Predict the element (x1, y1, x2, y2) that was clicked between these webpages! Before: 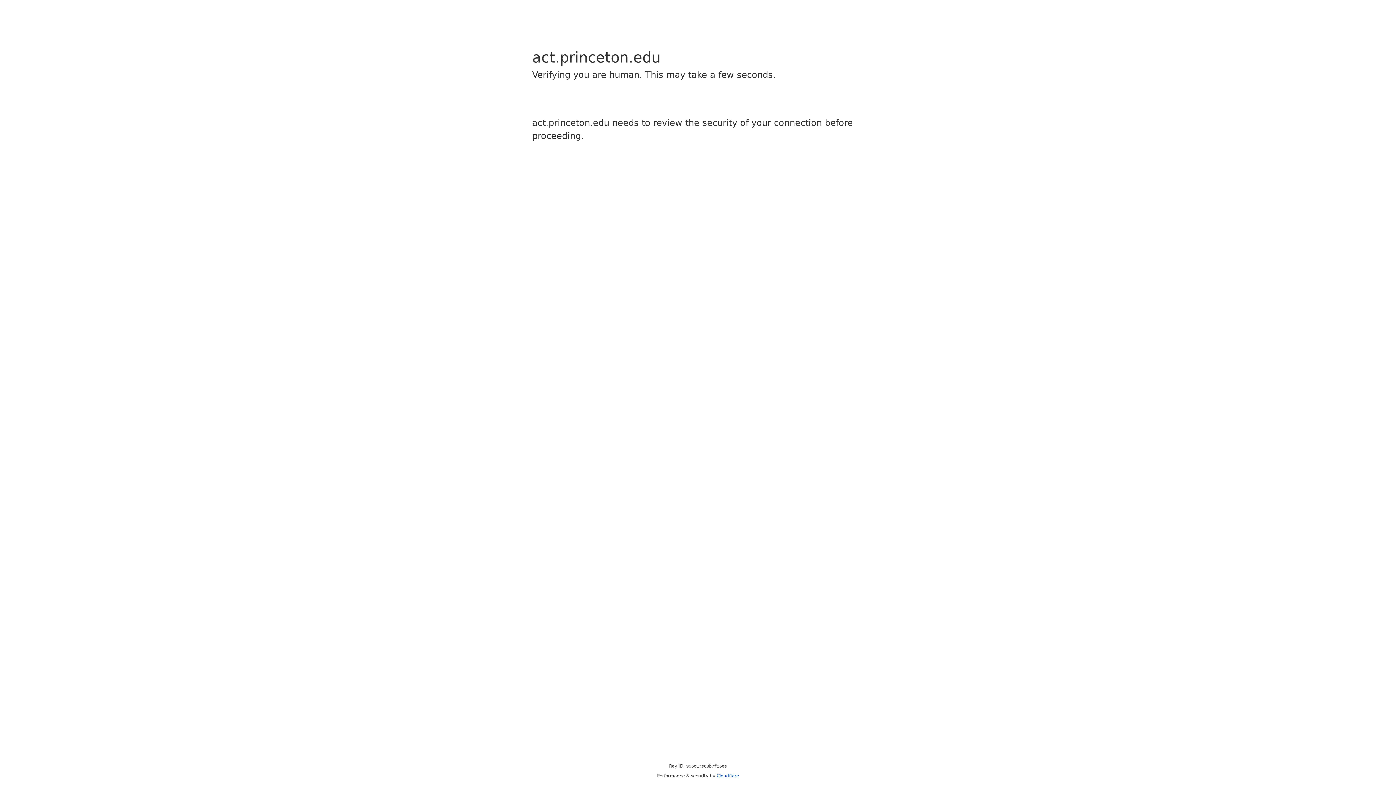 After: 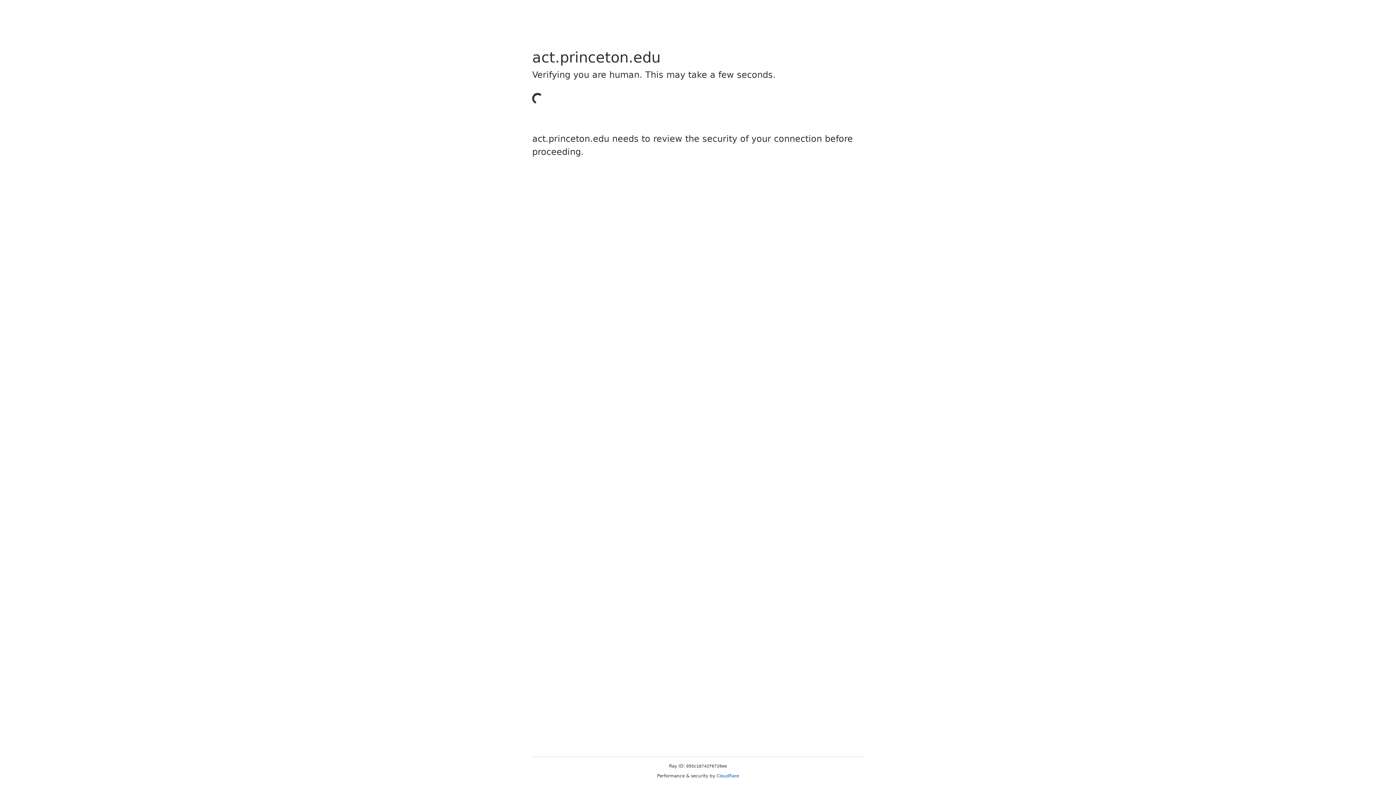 Action: label: Cloudflare bbox: (716, 773, 739, 778)